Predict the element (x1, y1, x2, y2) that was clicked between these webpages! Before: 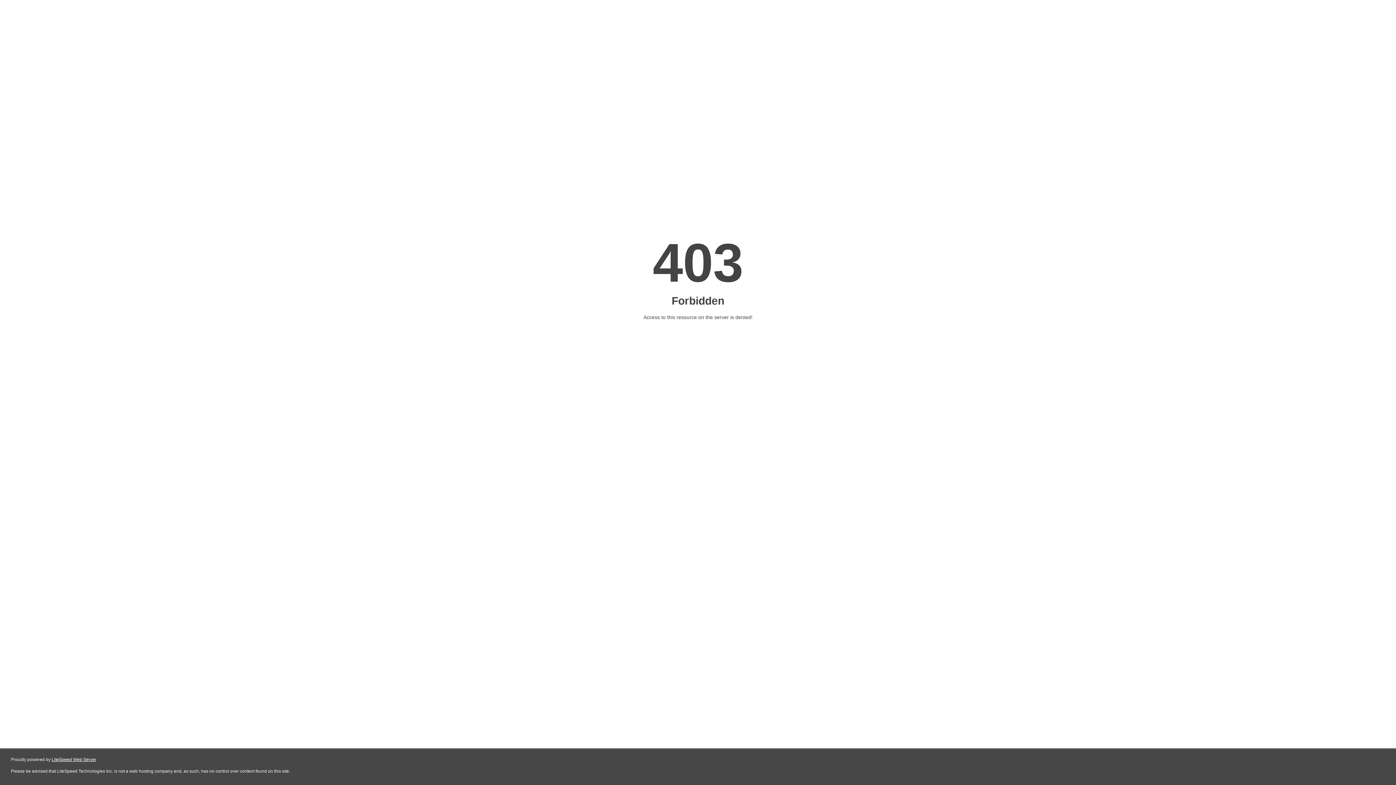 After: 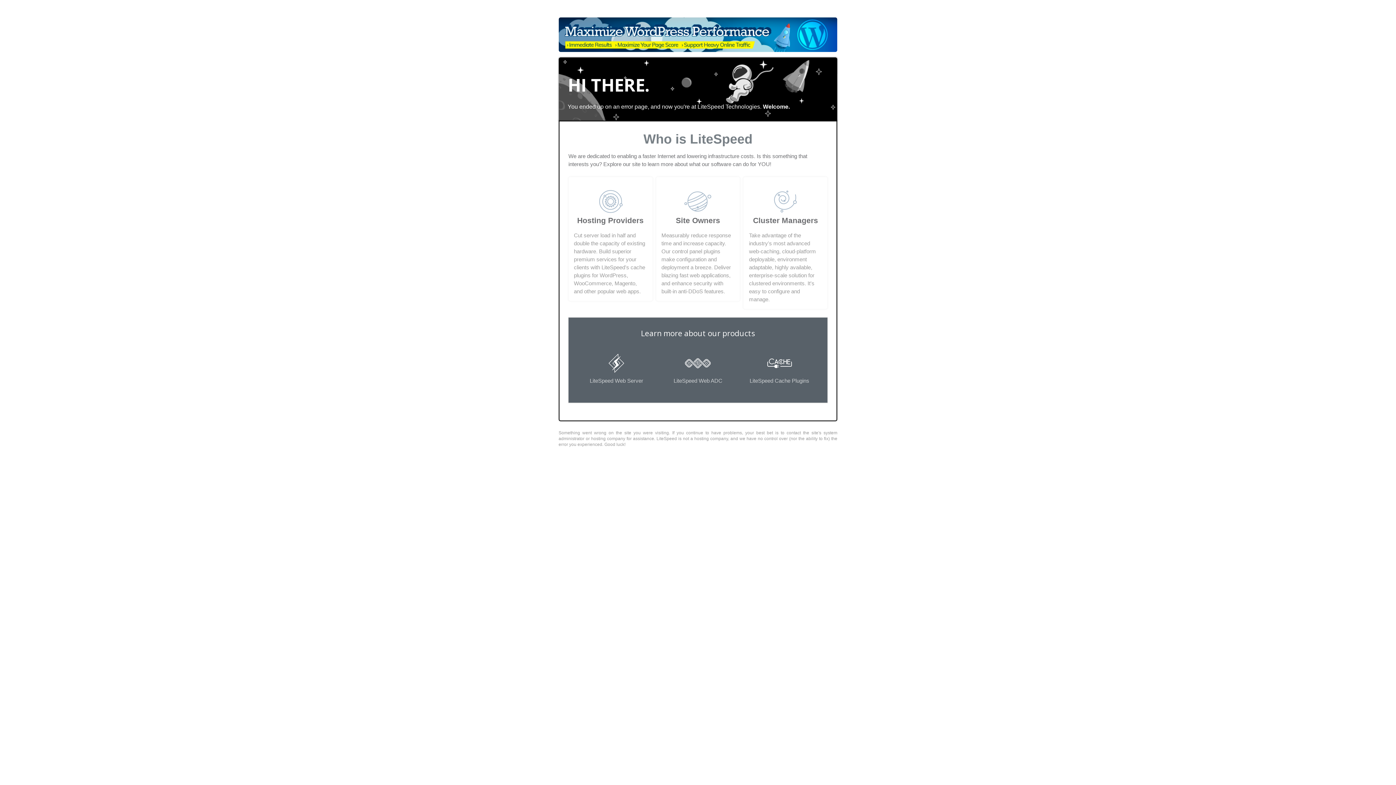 Action: bbox: (51, 757, 96, 762) label: LiteSpeed Web Server